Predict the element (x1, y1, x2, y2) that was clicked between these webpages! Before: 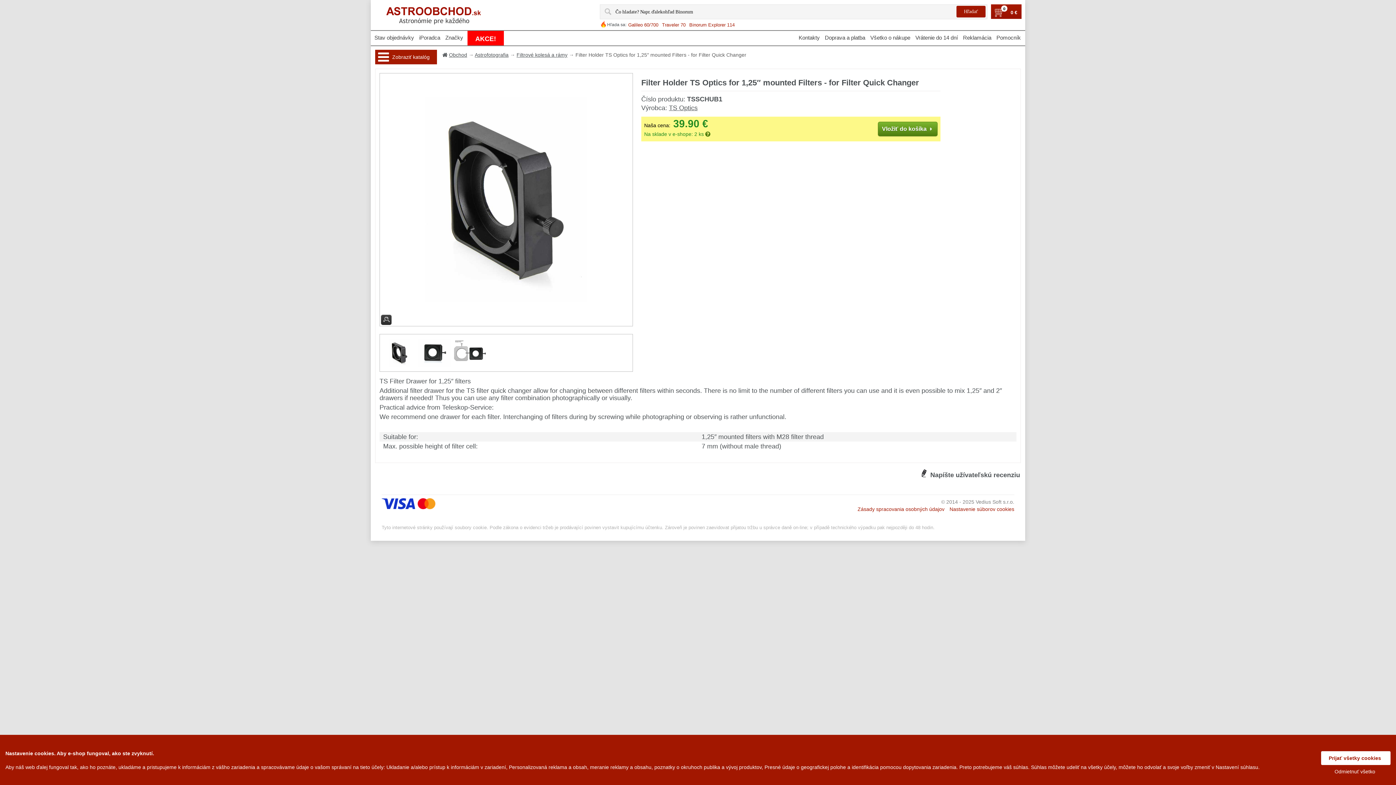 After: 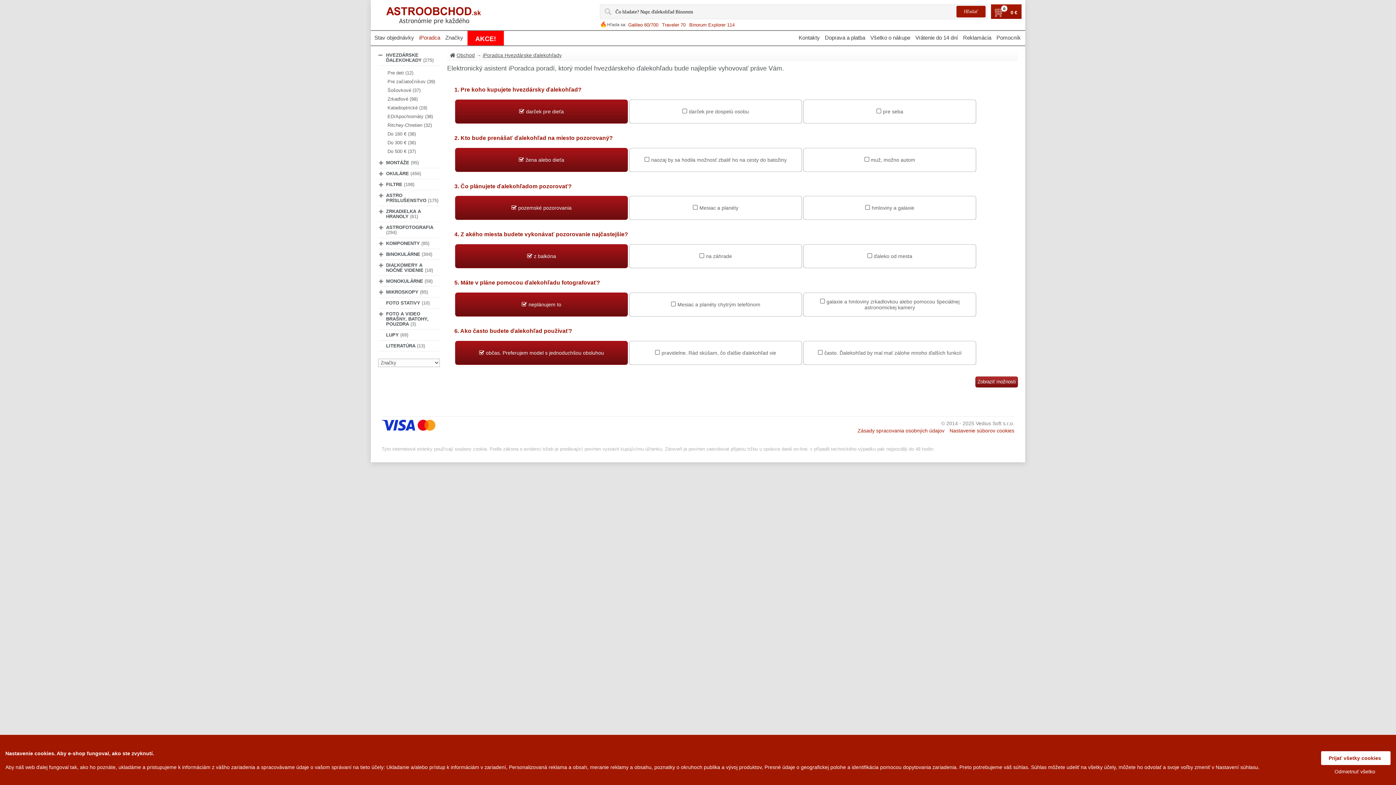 Action: bbox: (419, 34, 440, 40) label: iPoradca